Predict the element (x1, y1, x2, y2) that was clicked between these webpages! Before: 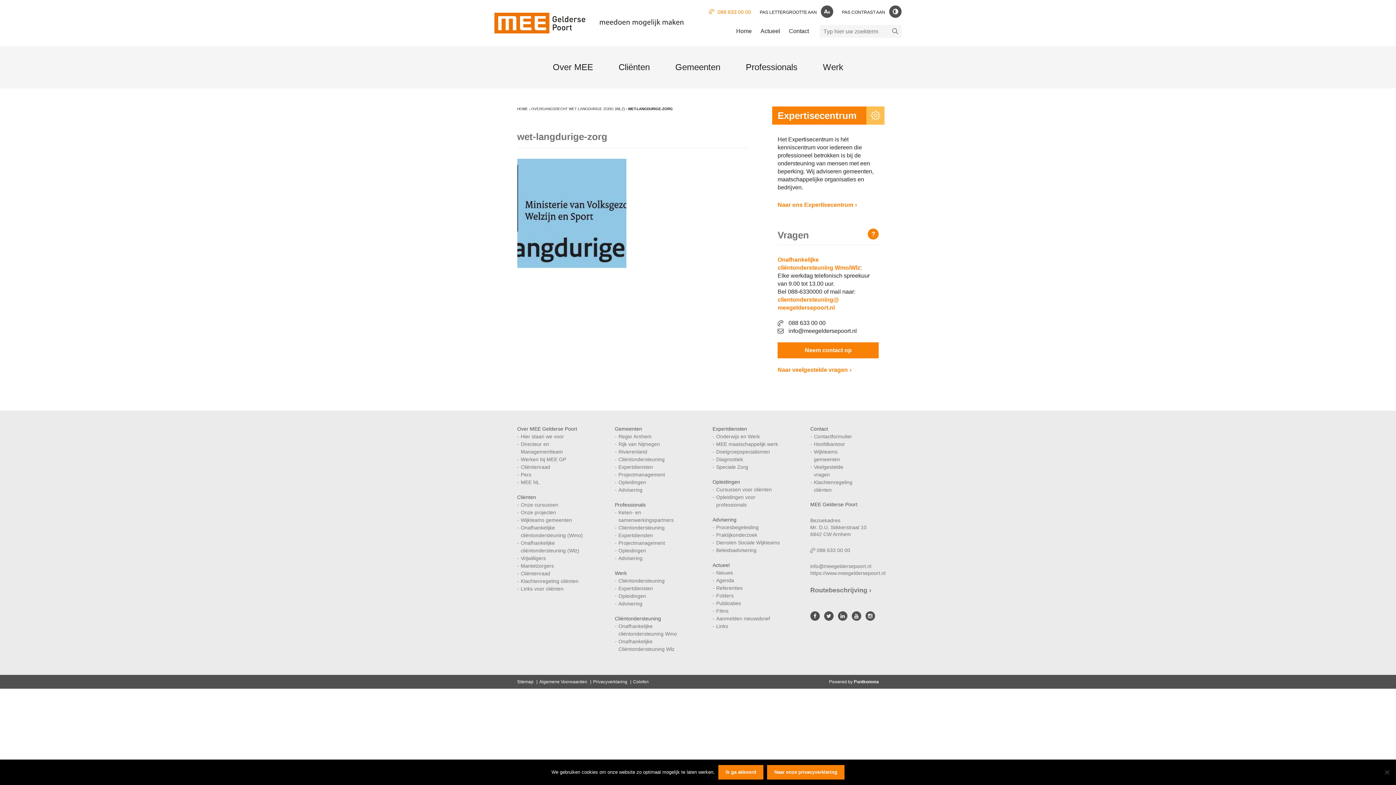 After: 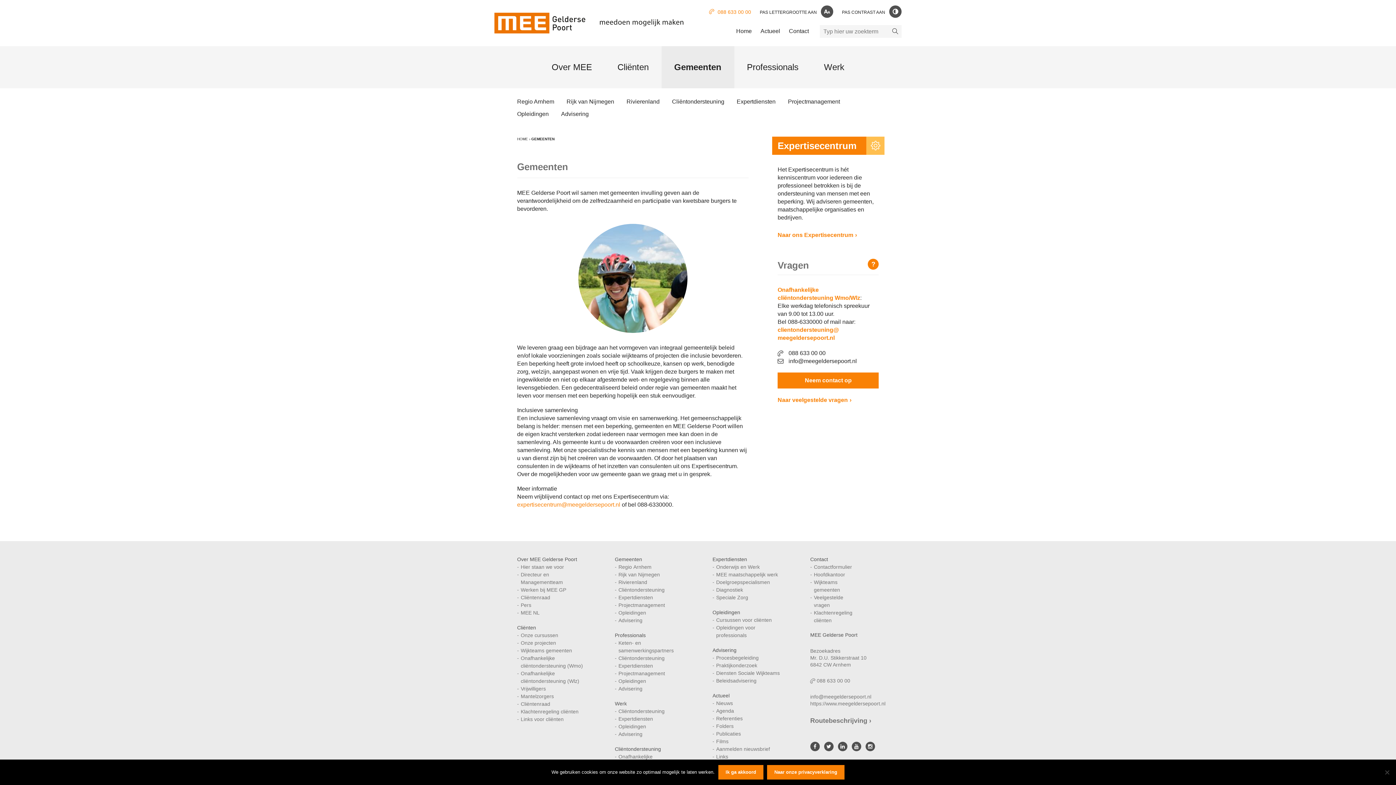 Action: label: Gemeenten bbox: (662, 46, 733, 88)